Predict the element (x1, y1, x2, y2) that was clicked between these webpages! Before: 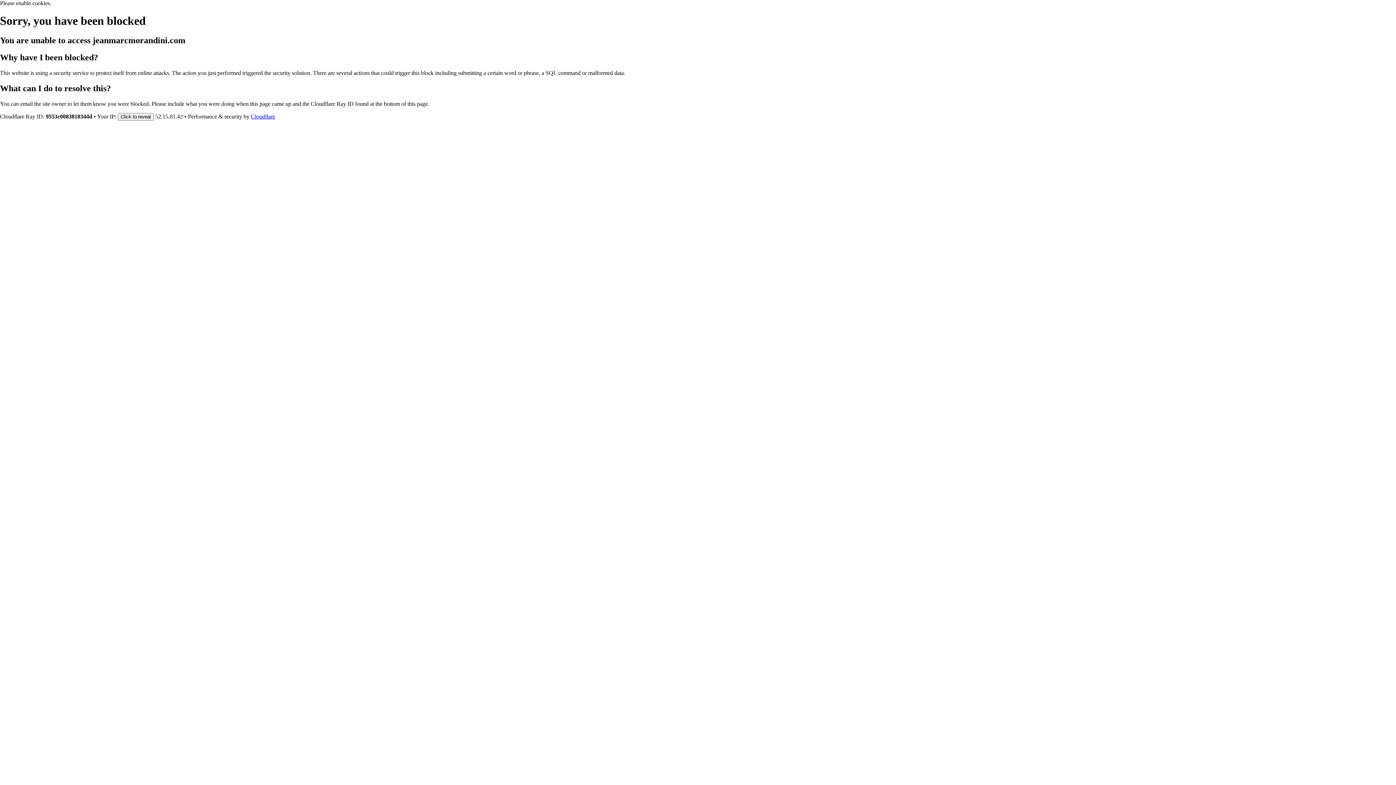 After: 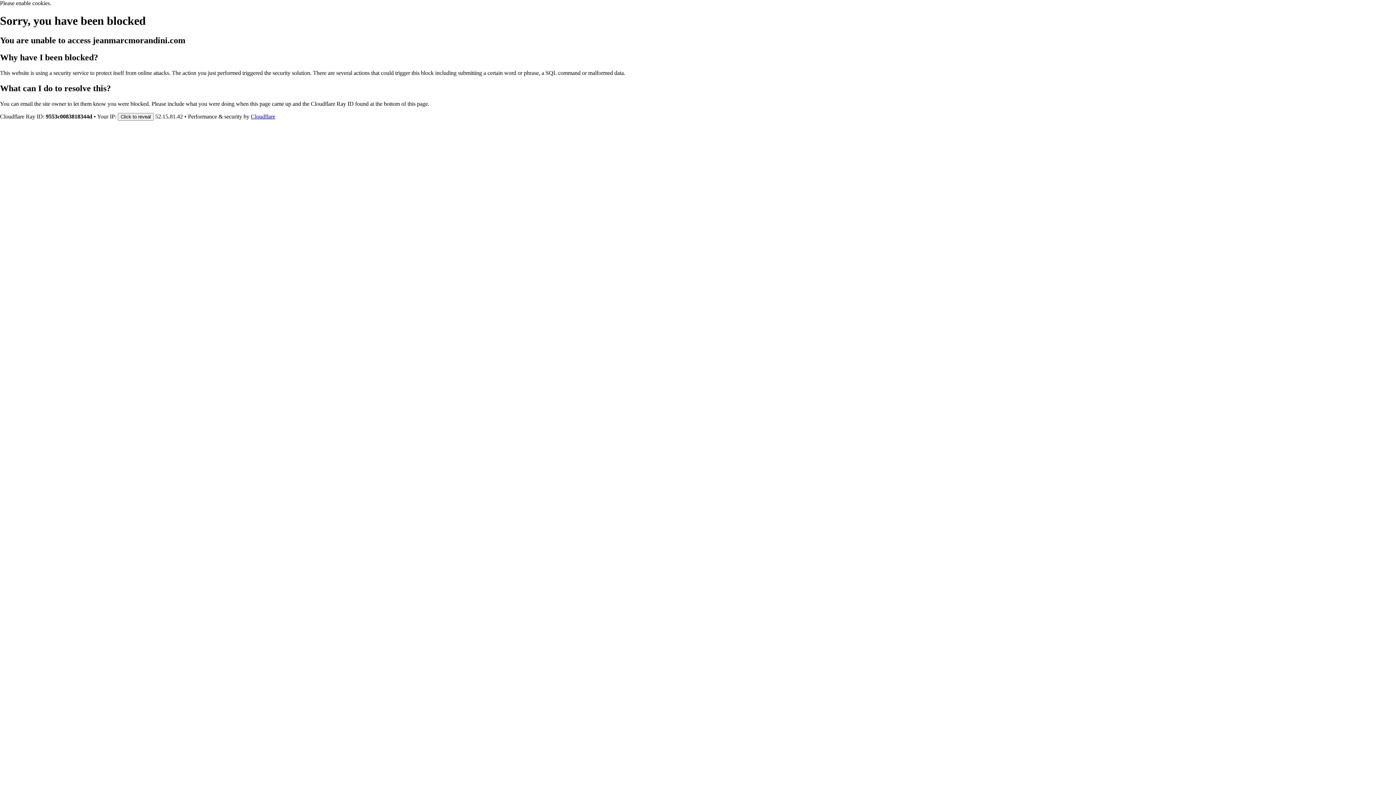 Action: label: Cloudflare bbox: (250, 113, 275, 119)